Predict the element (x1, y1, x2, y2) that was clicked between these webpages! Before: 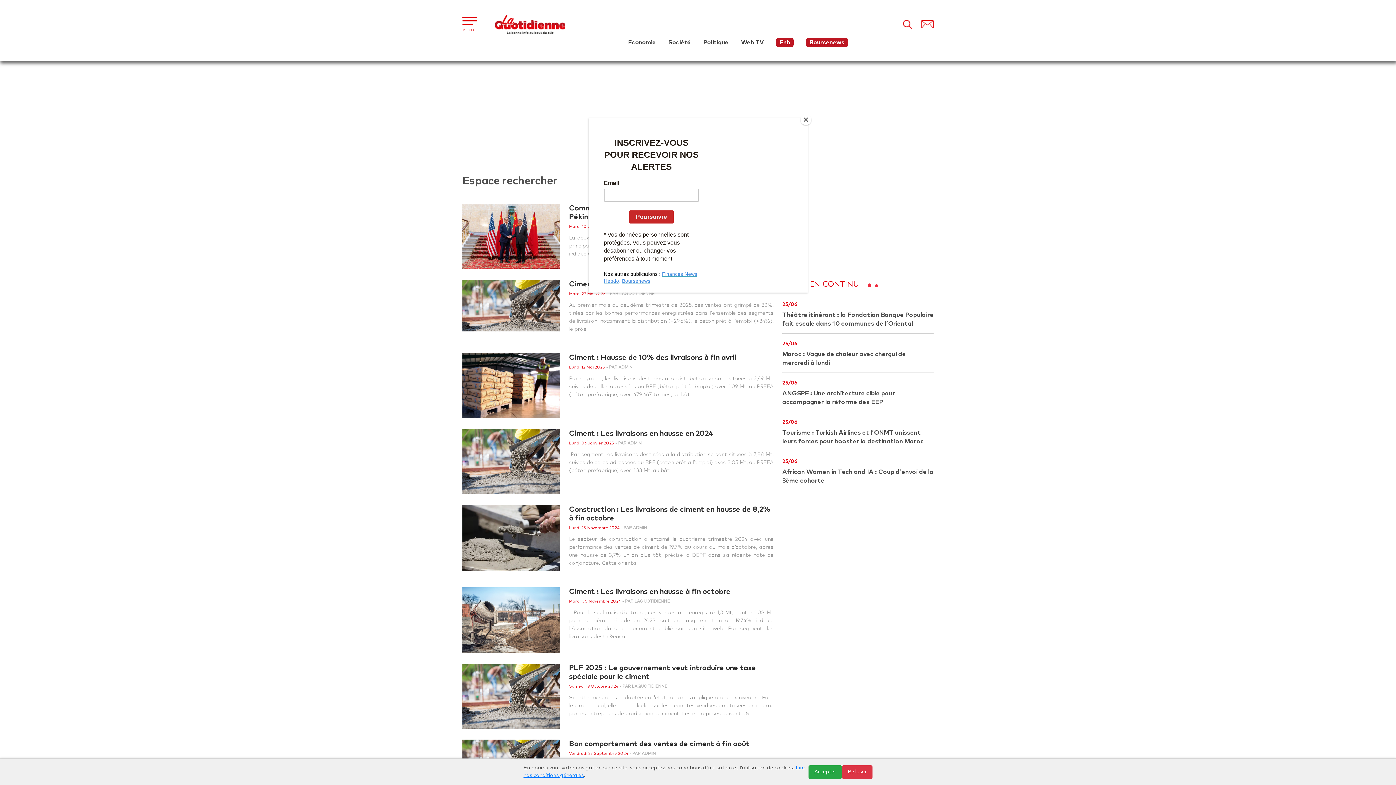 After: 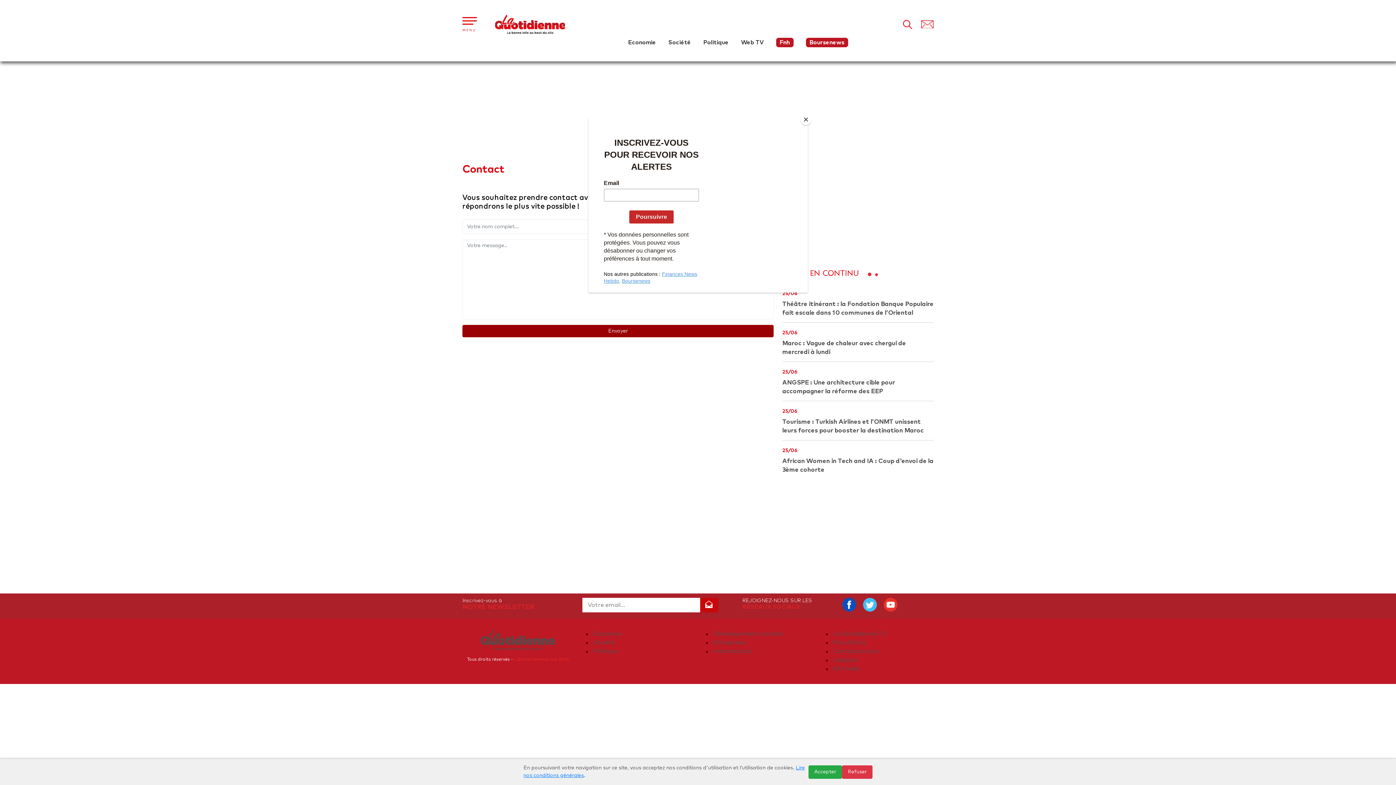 Action: bbox: (921, 21, 933, 26)